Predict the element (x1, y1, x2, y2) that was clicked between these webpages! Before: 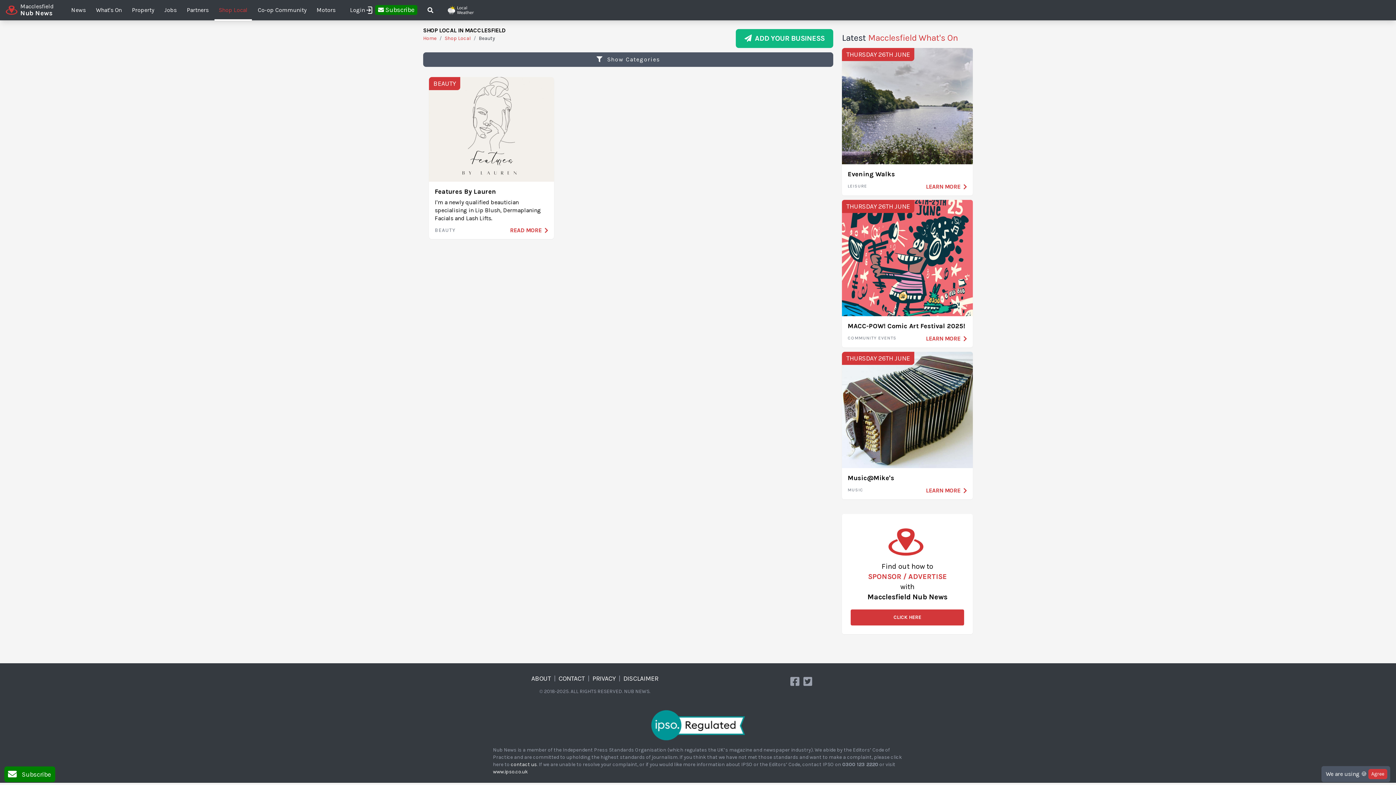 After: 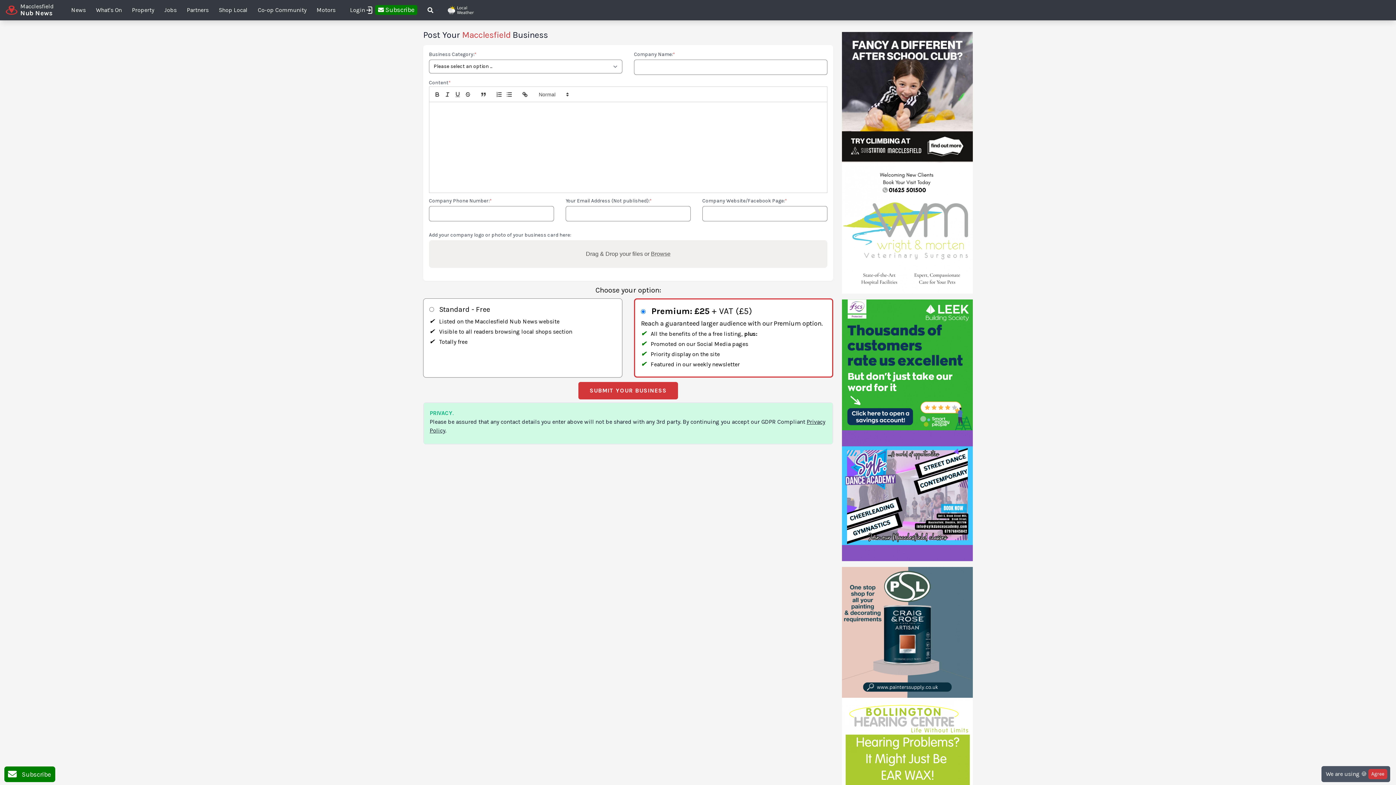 Action: label:   ADD YOUR BUSINESS bbox: (735, 29, 833, 48)